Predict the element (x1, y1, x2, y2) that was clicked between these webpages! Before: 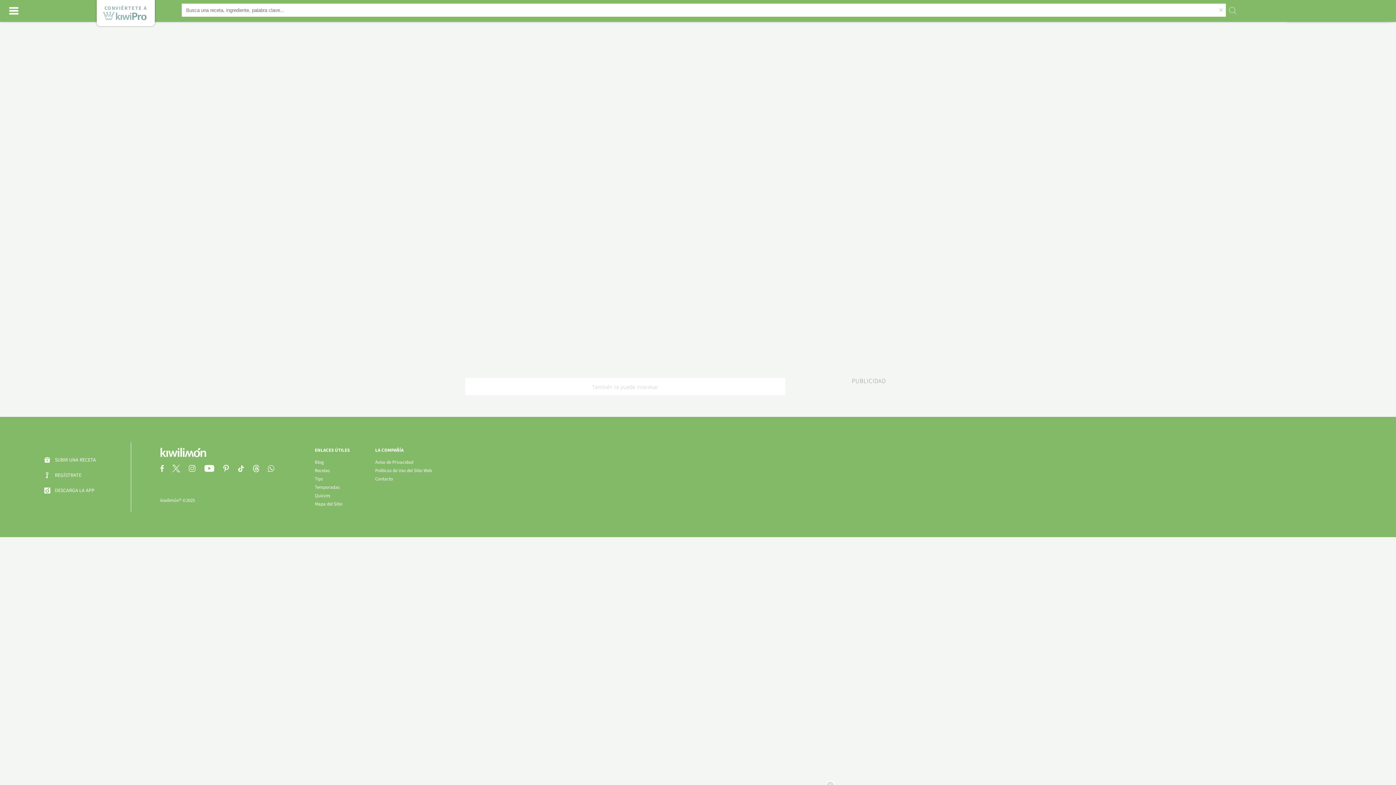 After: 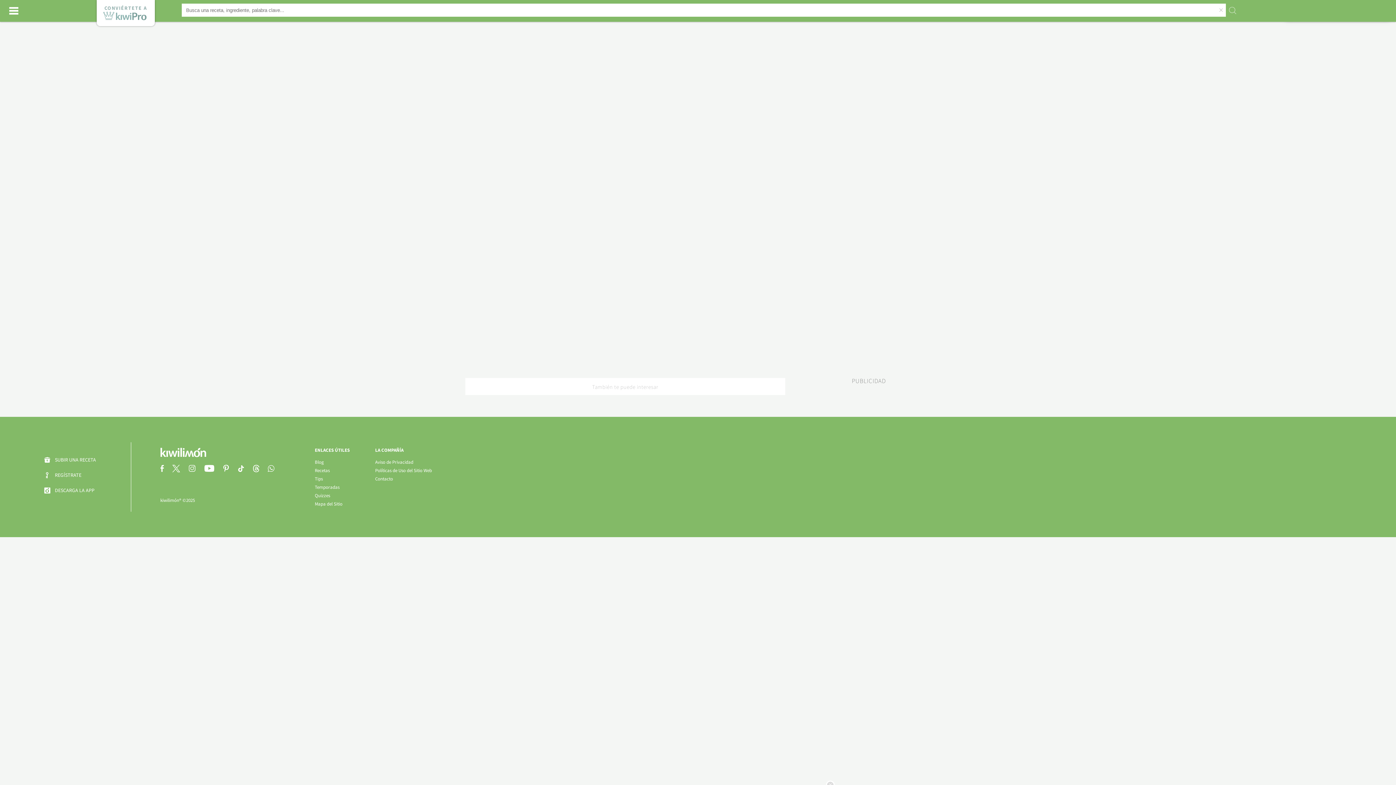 Action: bbox: (314, 459, 324, 465) label: Blog